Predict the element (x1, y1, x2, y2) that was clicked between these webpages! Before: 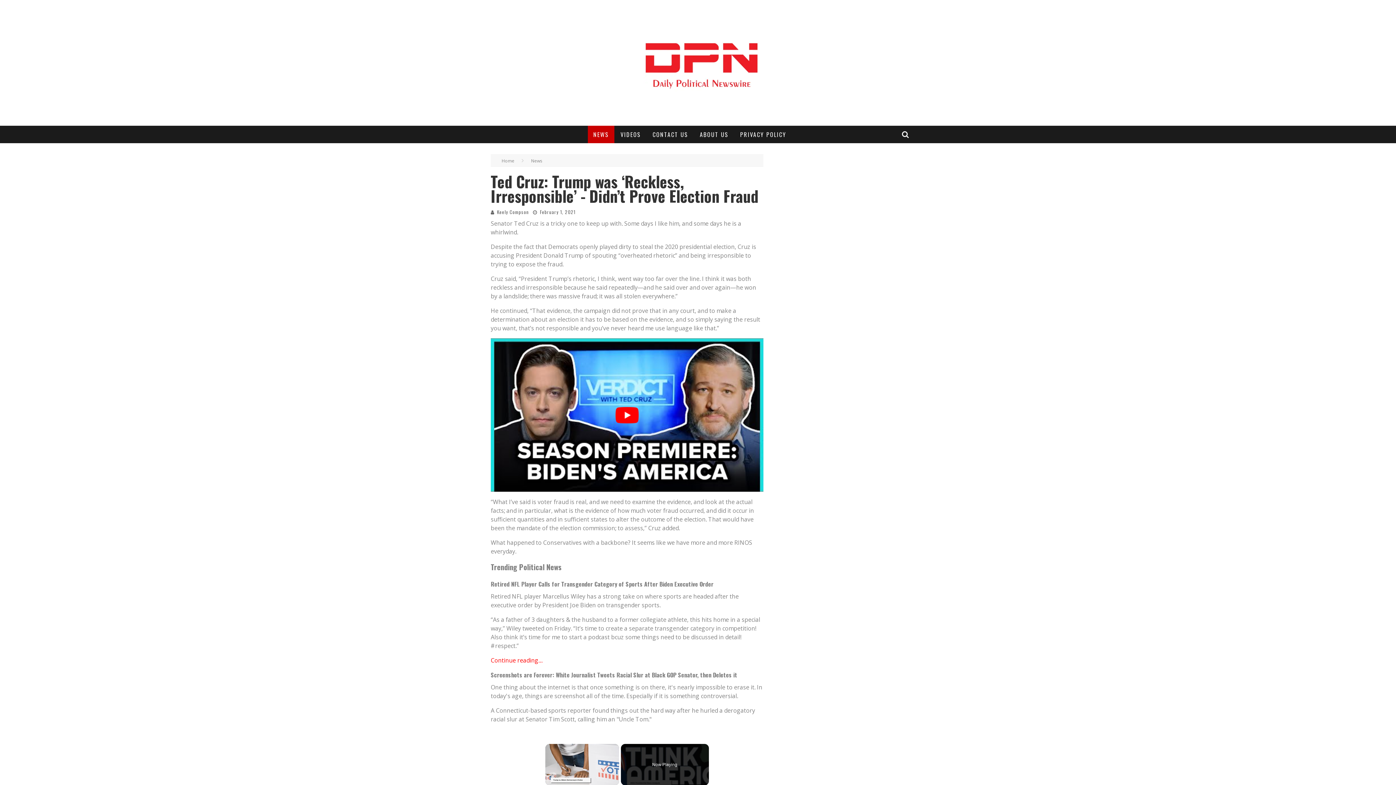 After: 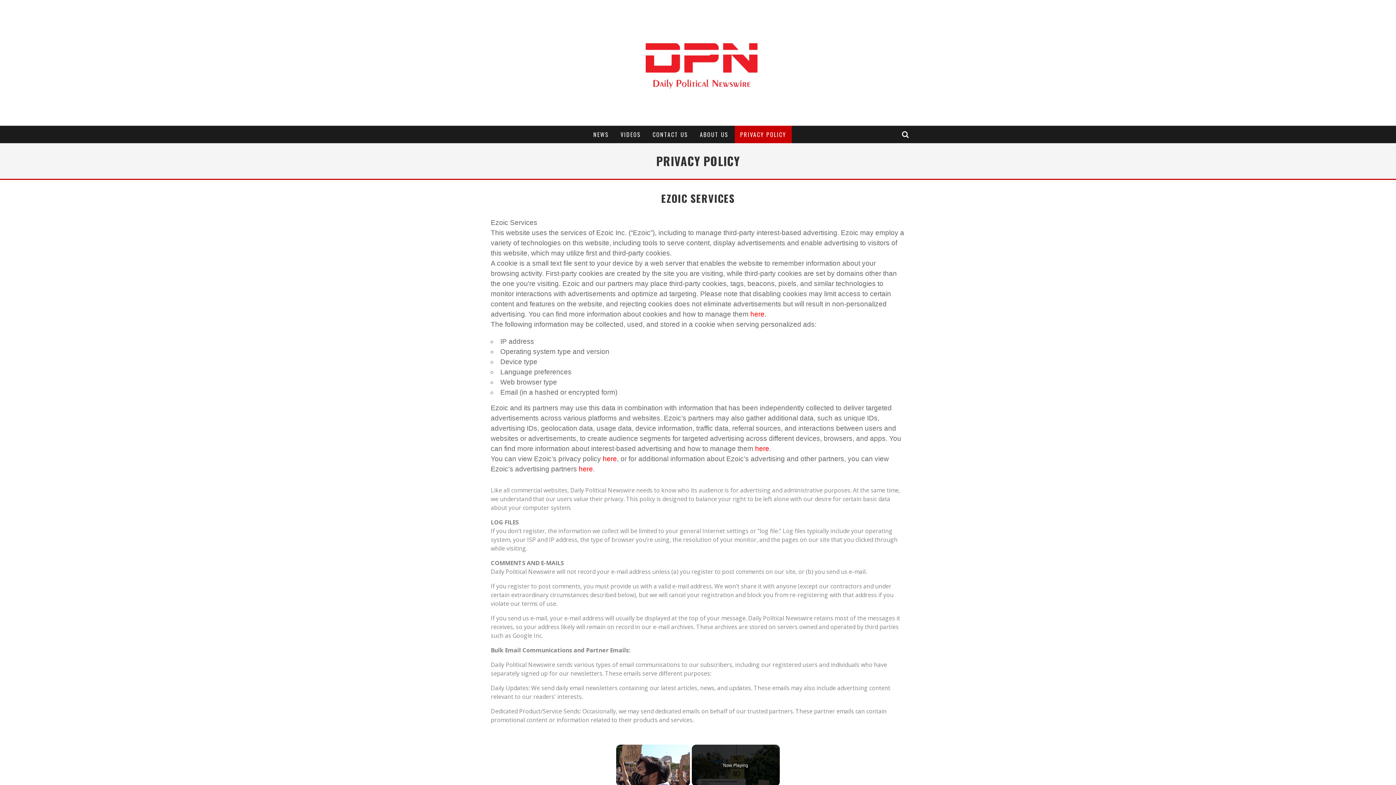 Action: bbox: (734, 125, 792, 143) label: PRIVACY POLICY